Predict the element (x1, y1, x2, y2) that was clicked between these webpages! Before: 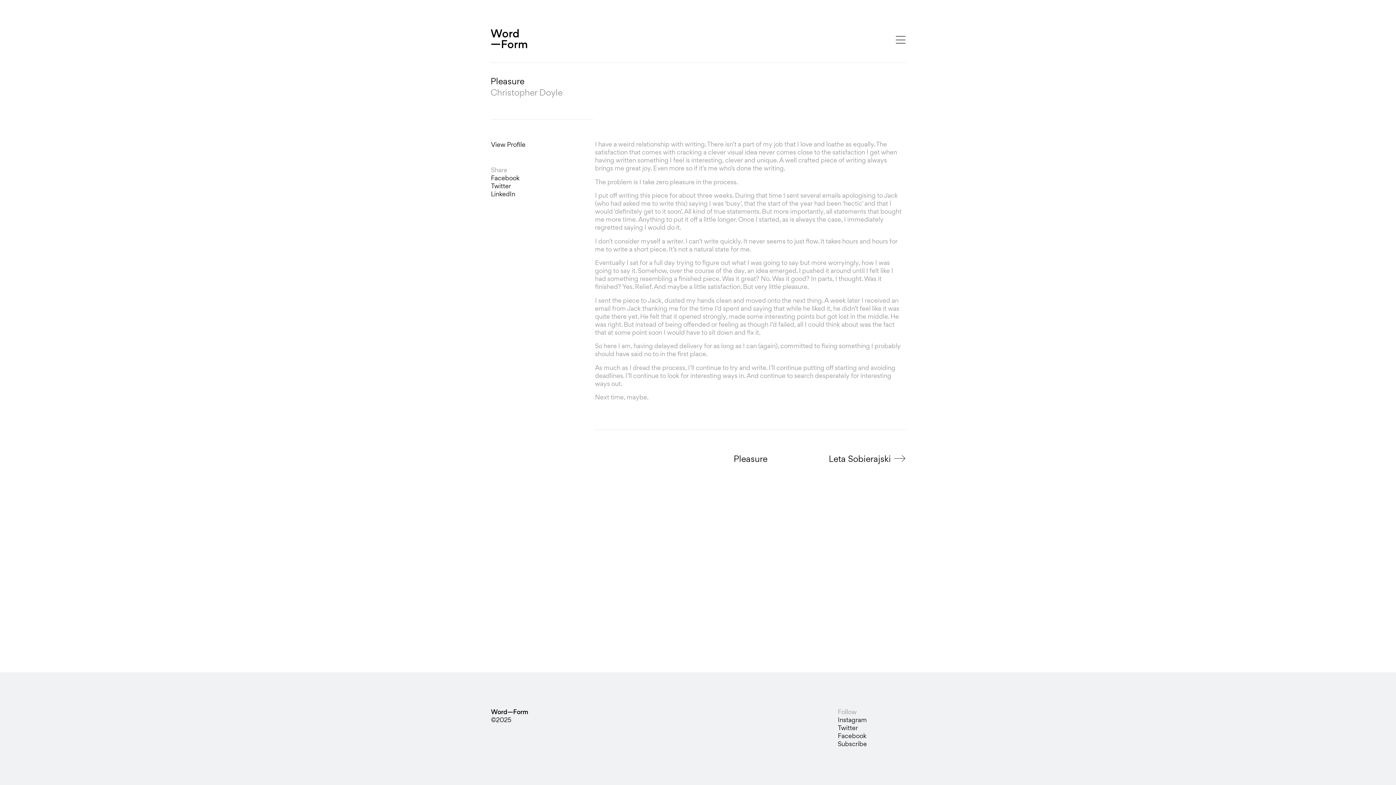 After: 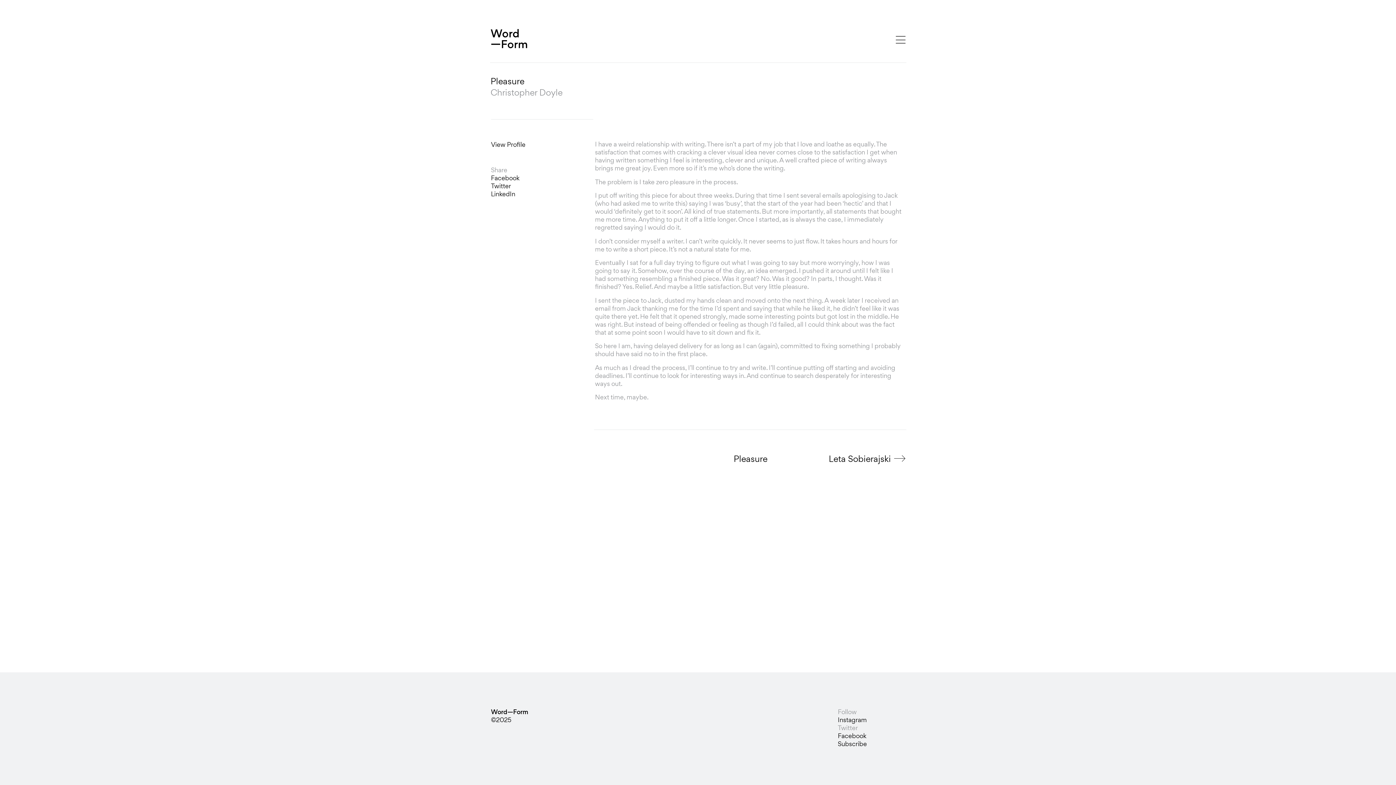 Action: bbox: (838, 725, 858, 732) label: Twitter